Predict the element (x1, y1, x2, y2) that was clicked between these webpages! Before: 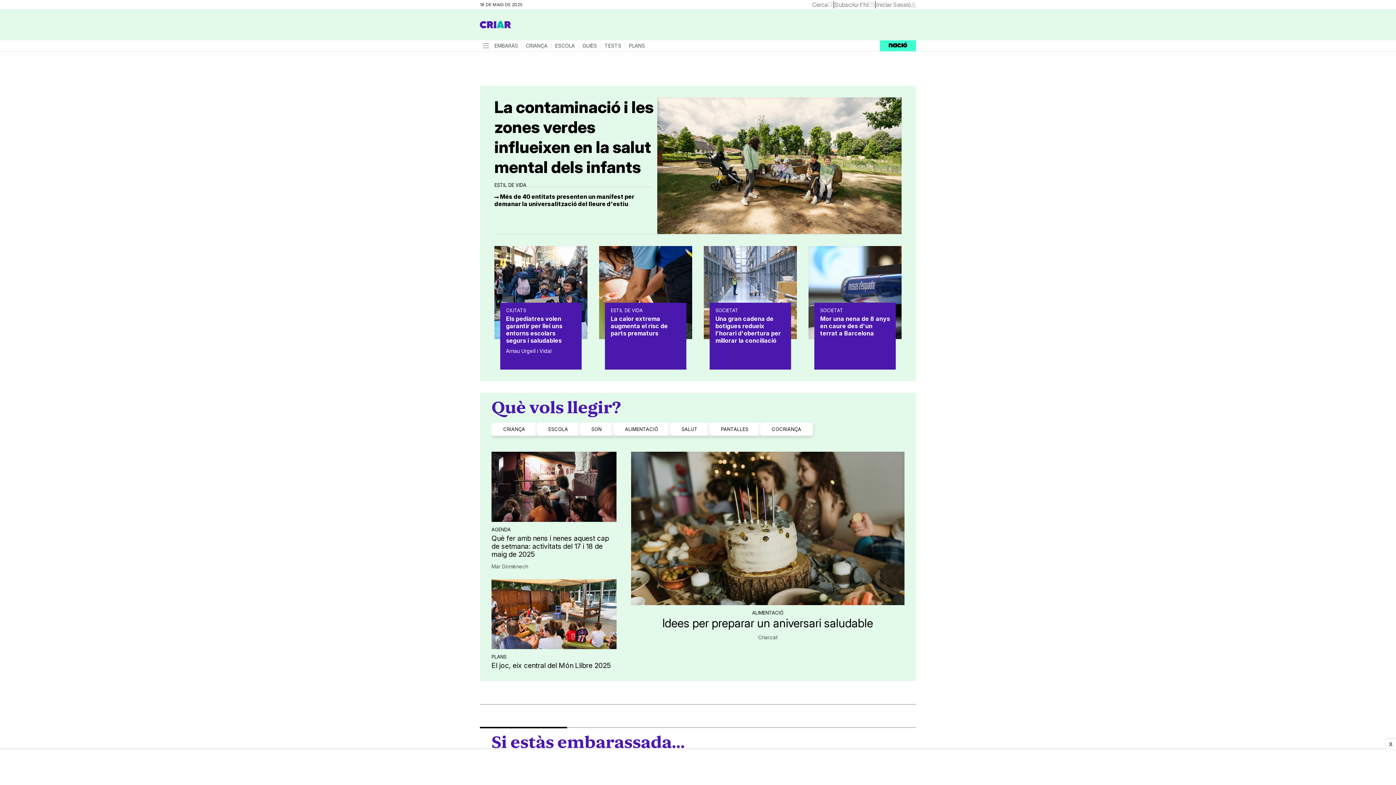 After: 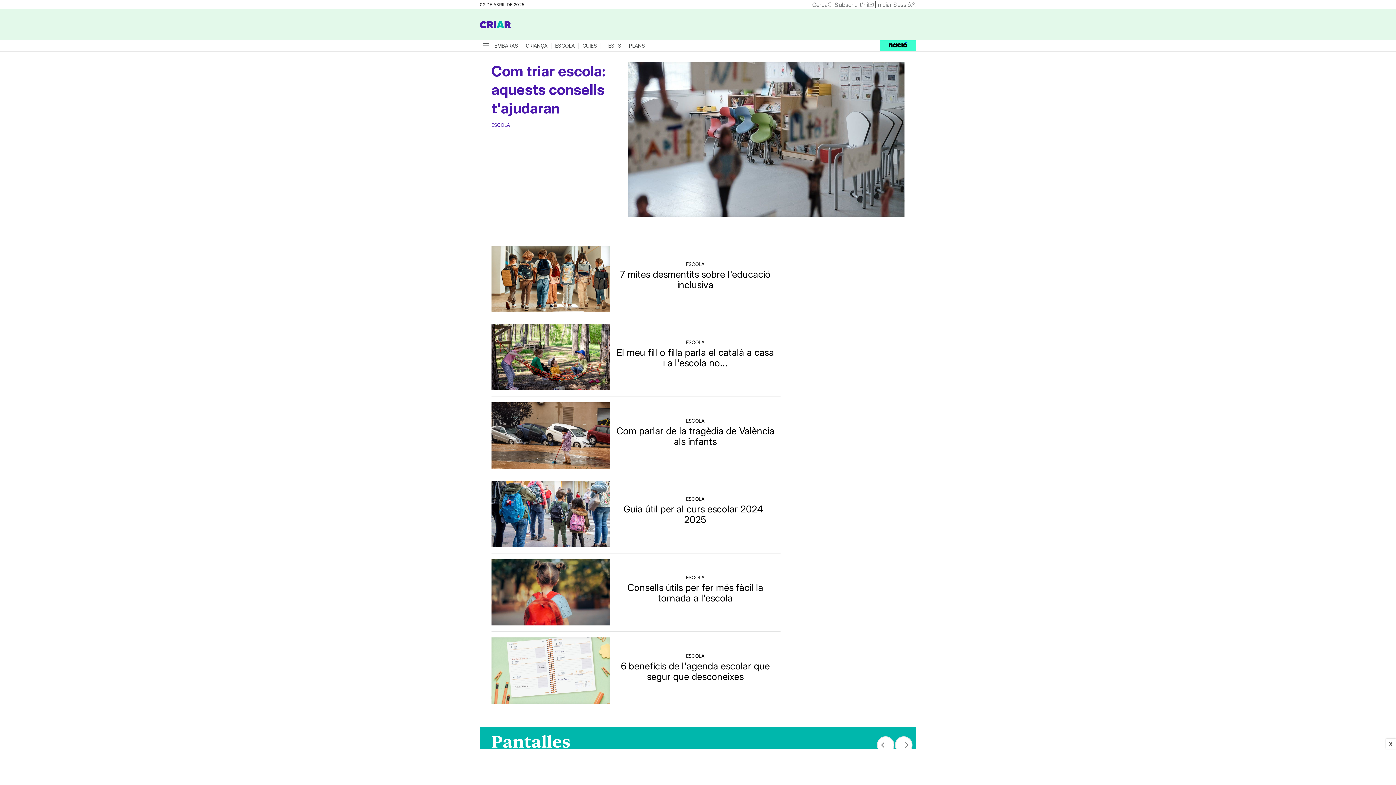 Action: bbox: (536, 423, 579, 436) label: ESCOLA